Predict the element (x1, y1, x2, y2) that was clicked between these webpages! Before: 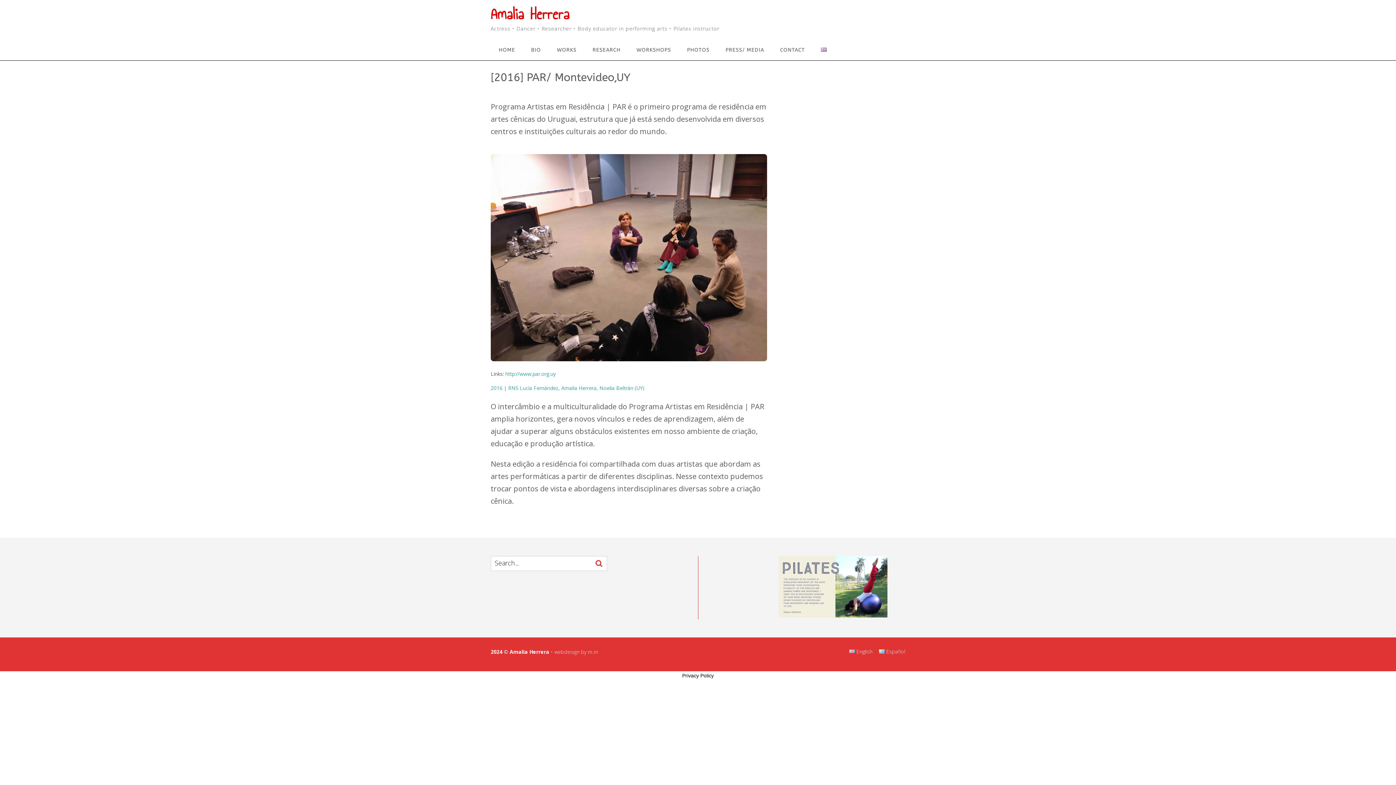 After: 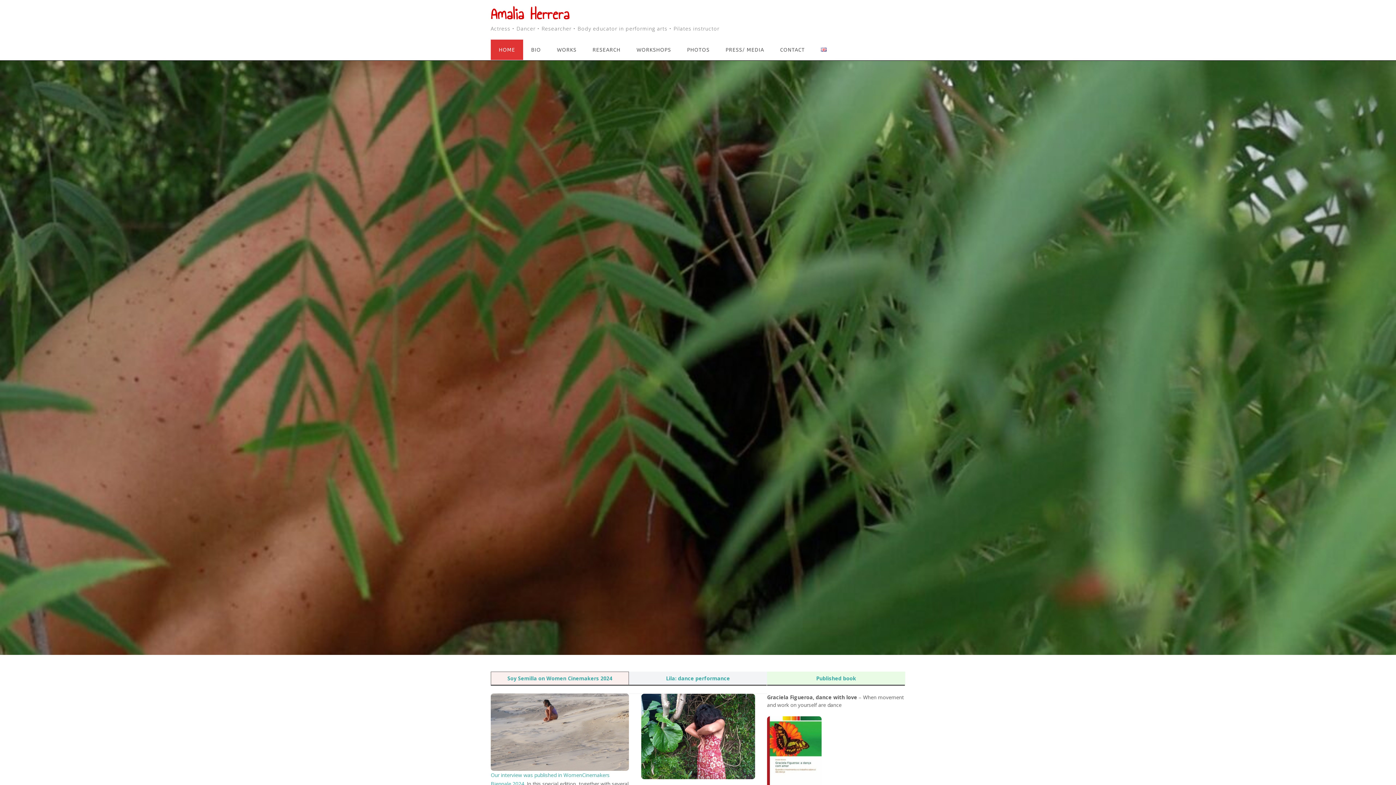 Action: label: HOME bbox: (490, 39, 523, 60)